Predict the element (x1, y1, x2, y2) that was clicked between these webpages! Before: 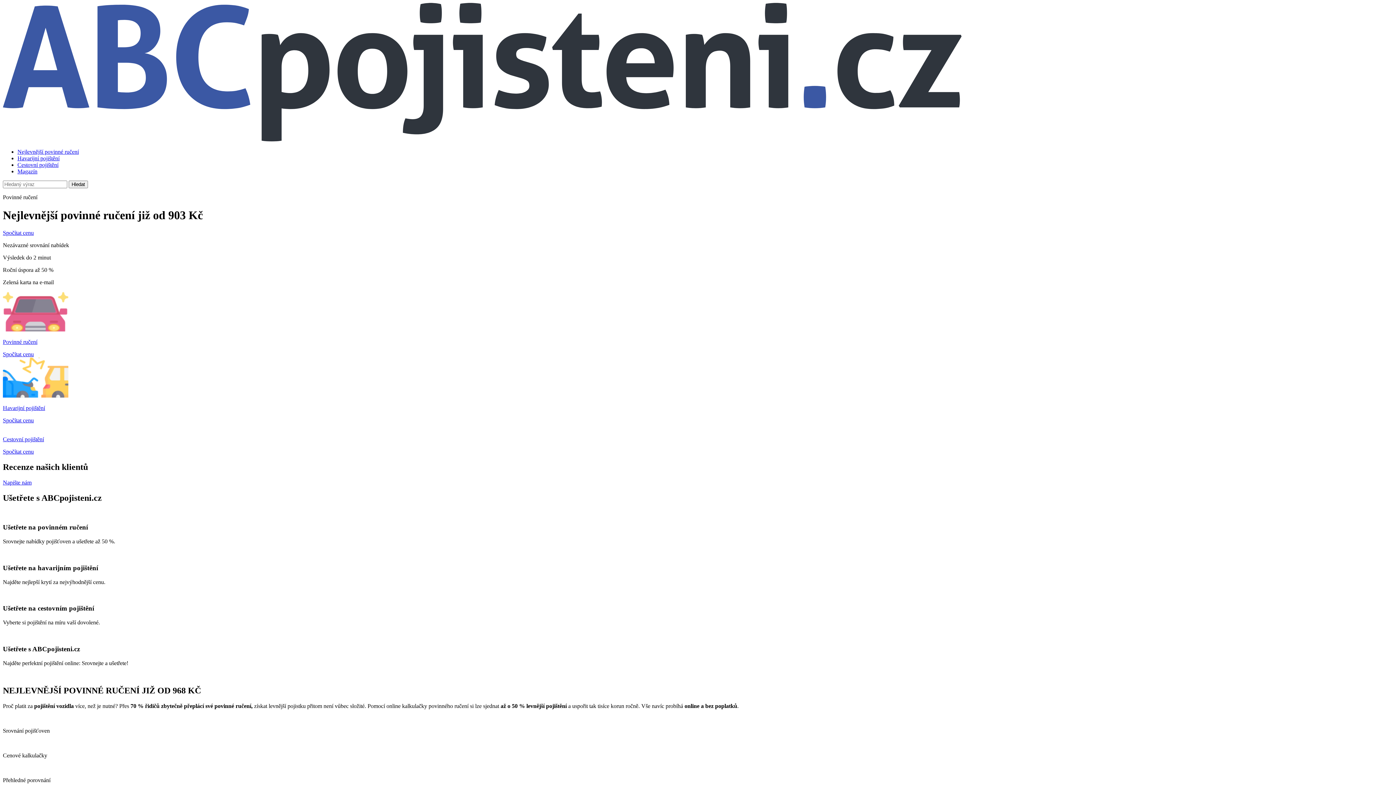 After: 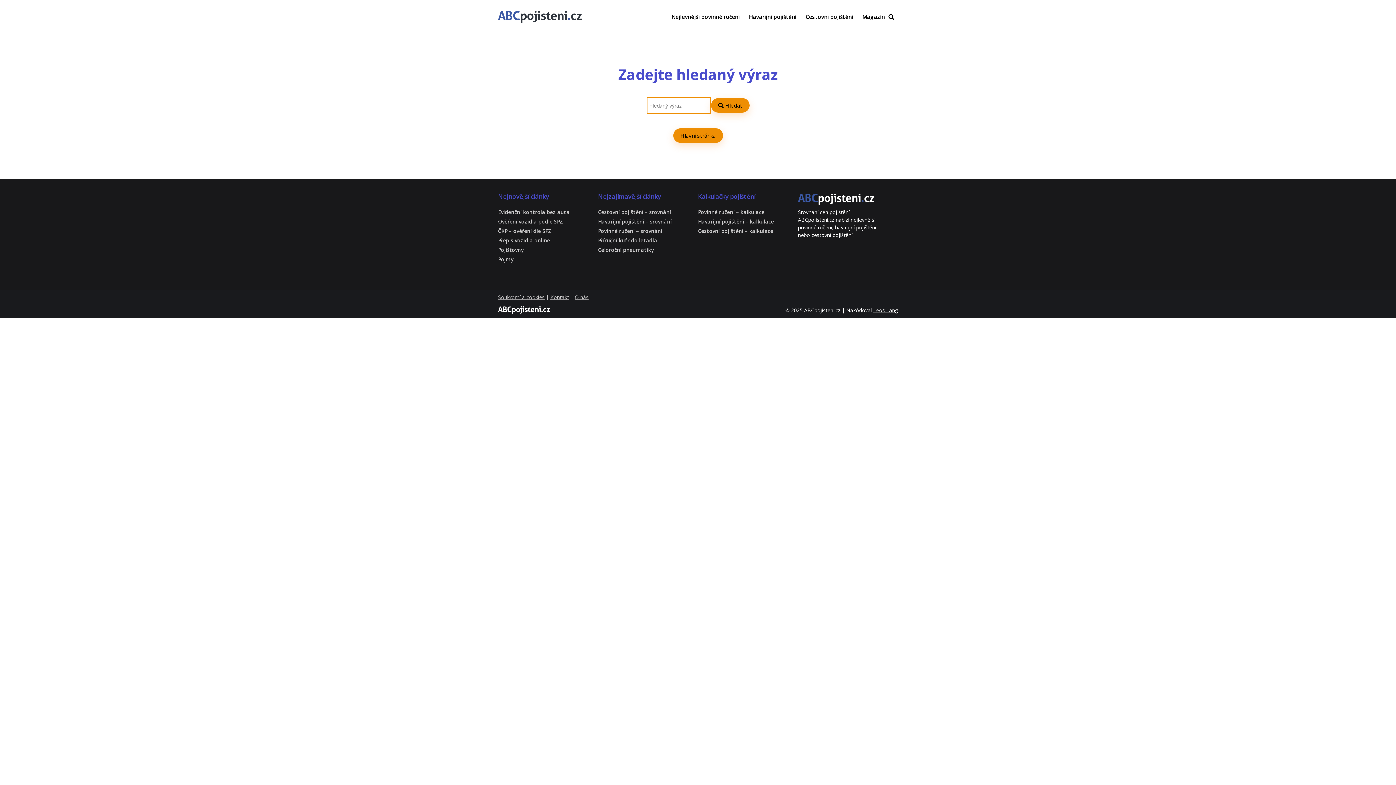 Action: label: Hledat bbox: (68, 180, 88, 188)